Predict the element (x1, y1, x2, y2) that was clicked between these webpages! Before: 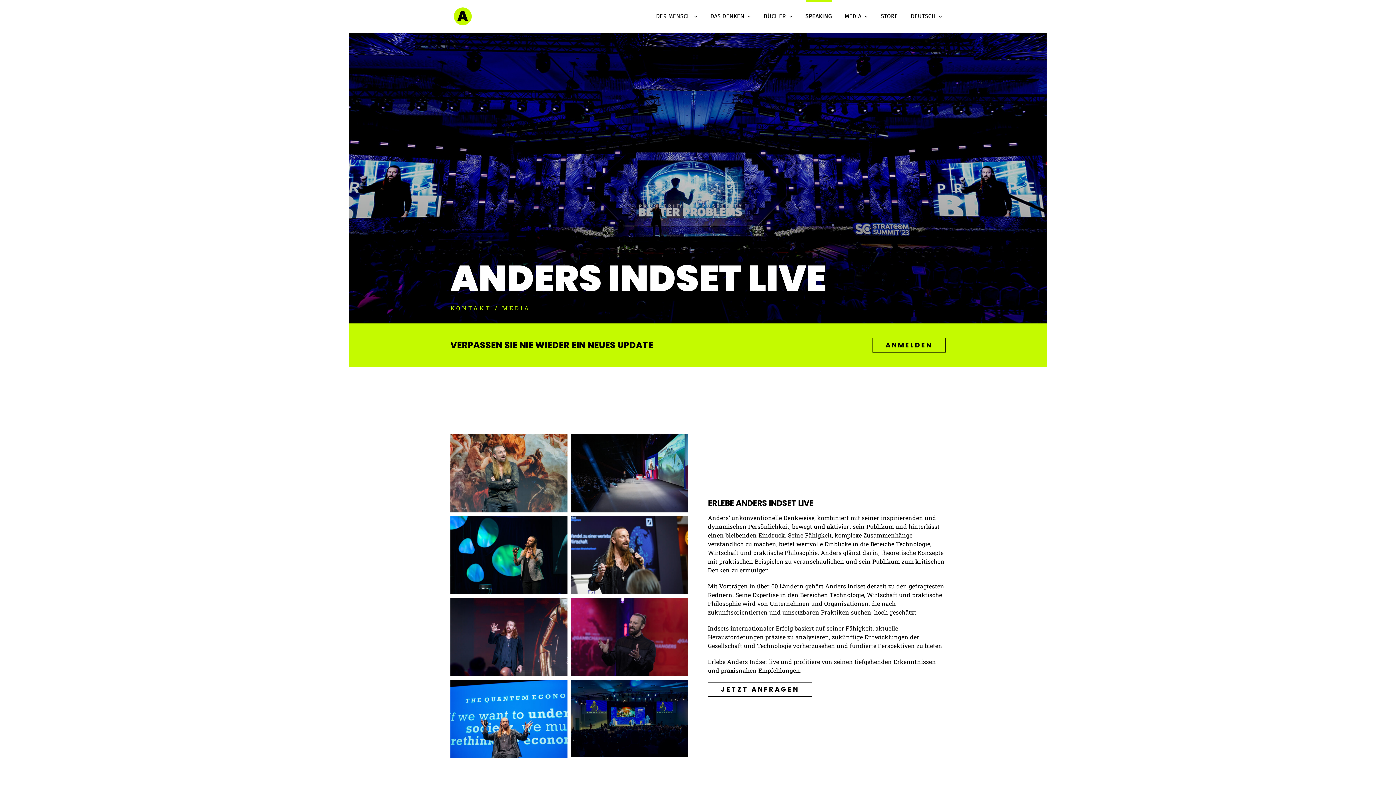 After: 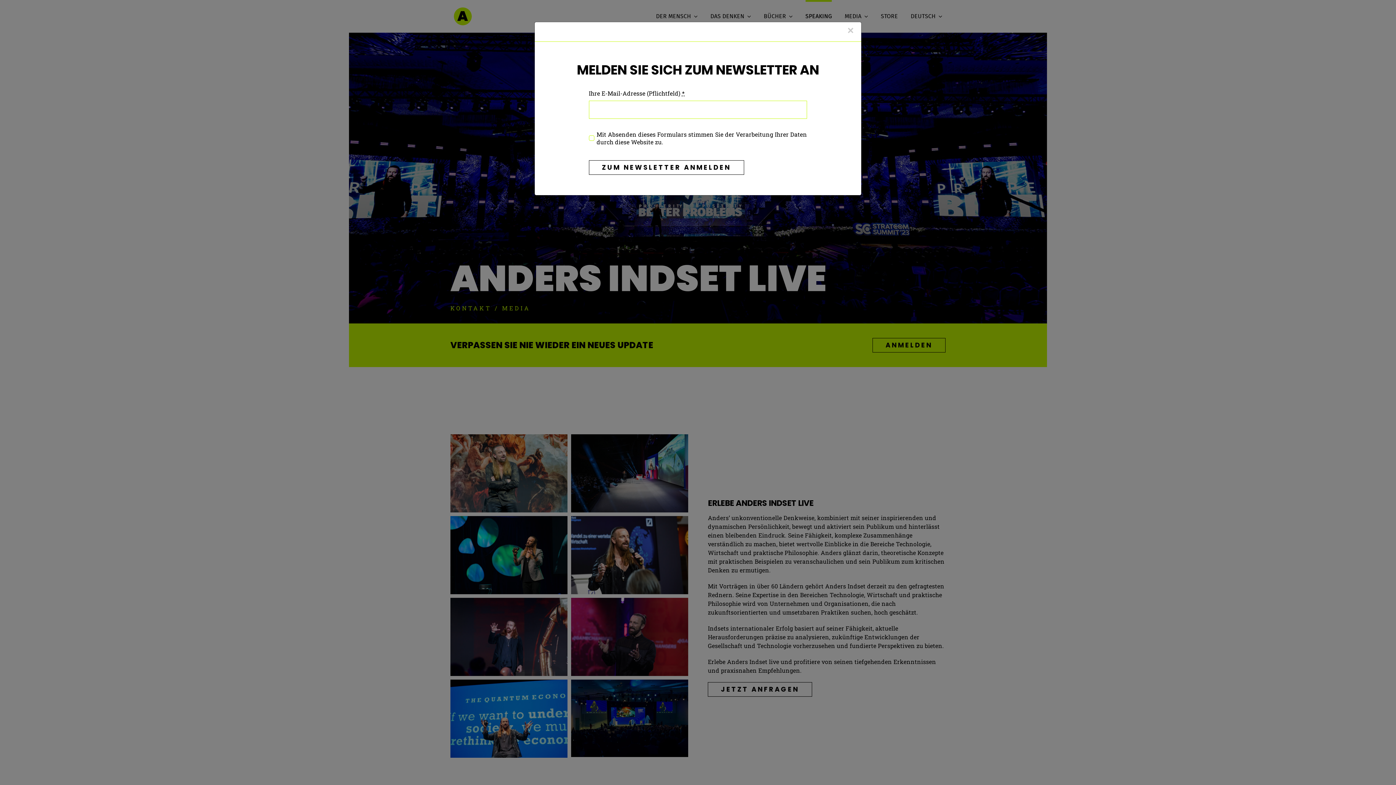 Action: label: ANMELDEN bbox: (872, 338, 945, 352)